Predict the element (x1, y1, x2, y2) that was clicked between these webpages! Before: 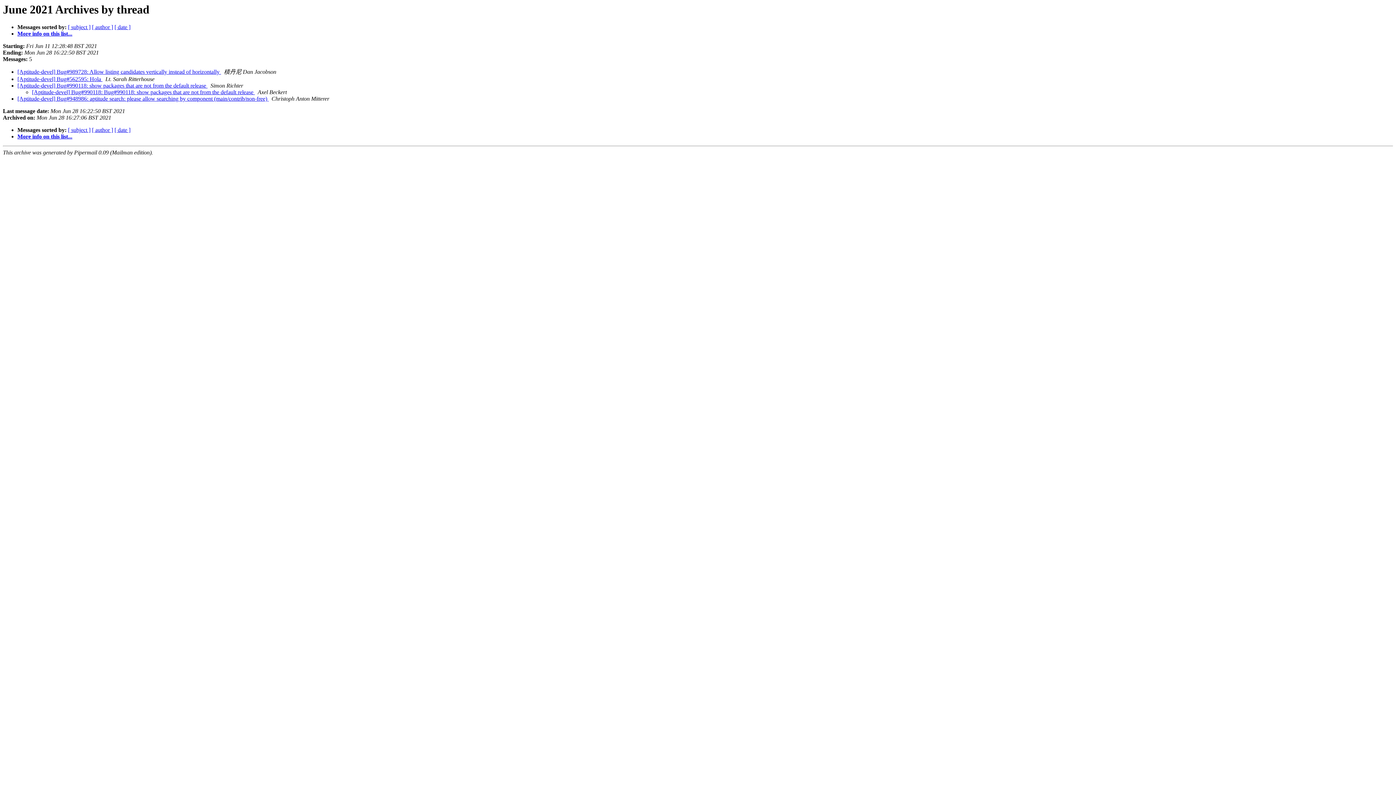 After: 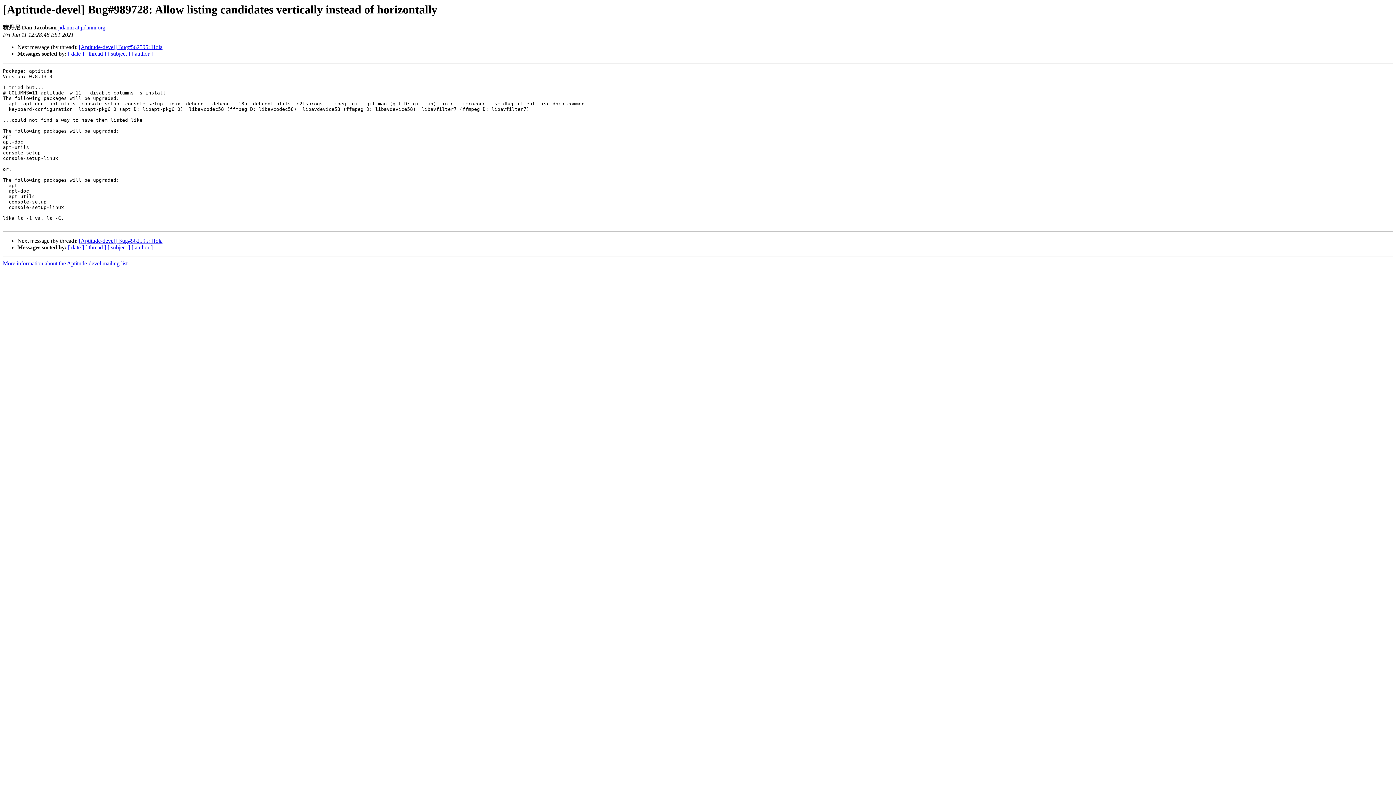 Action: label: [Aptitude-devel] Bug#989728: Allow listing candidates vertically instead of horizontally  bbox: (17, 68, 221, 75)